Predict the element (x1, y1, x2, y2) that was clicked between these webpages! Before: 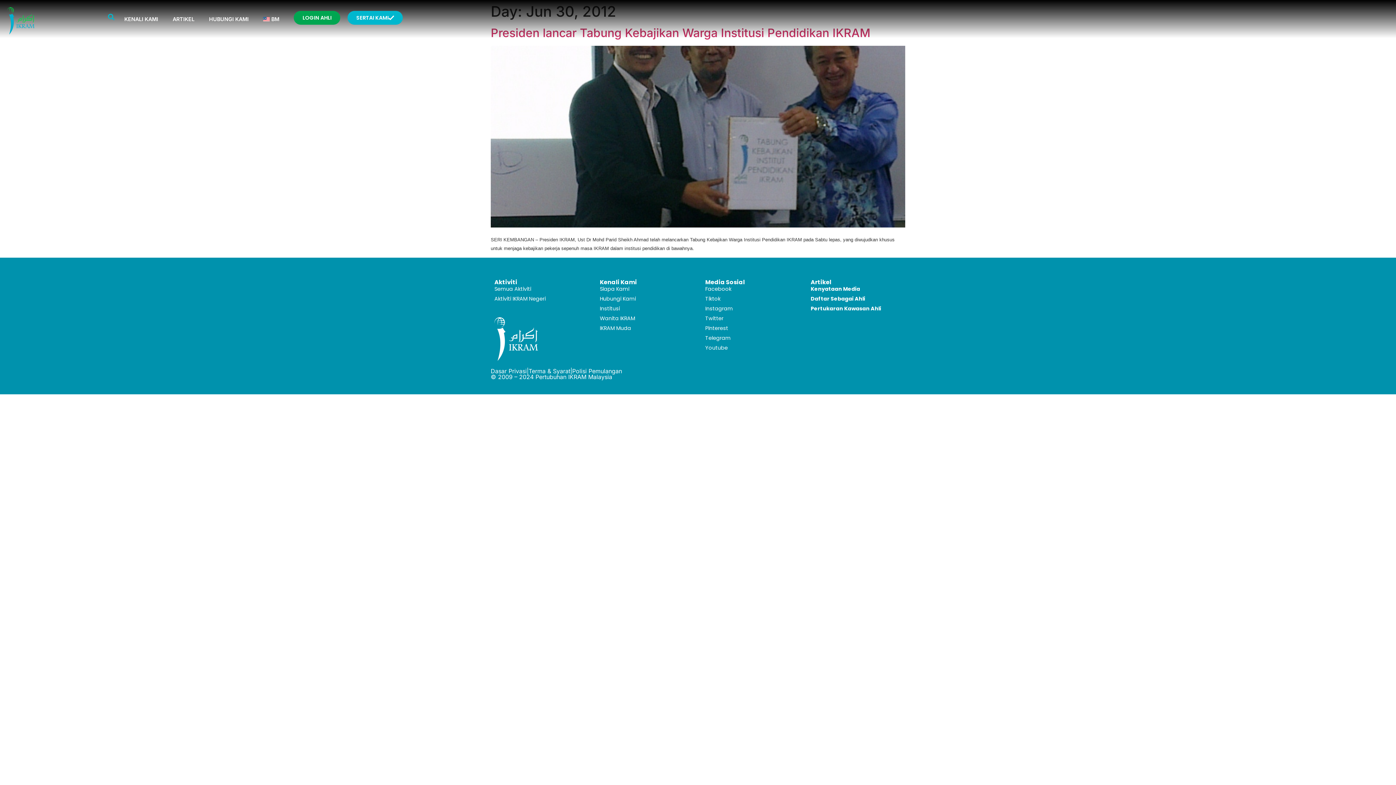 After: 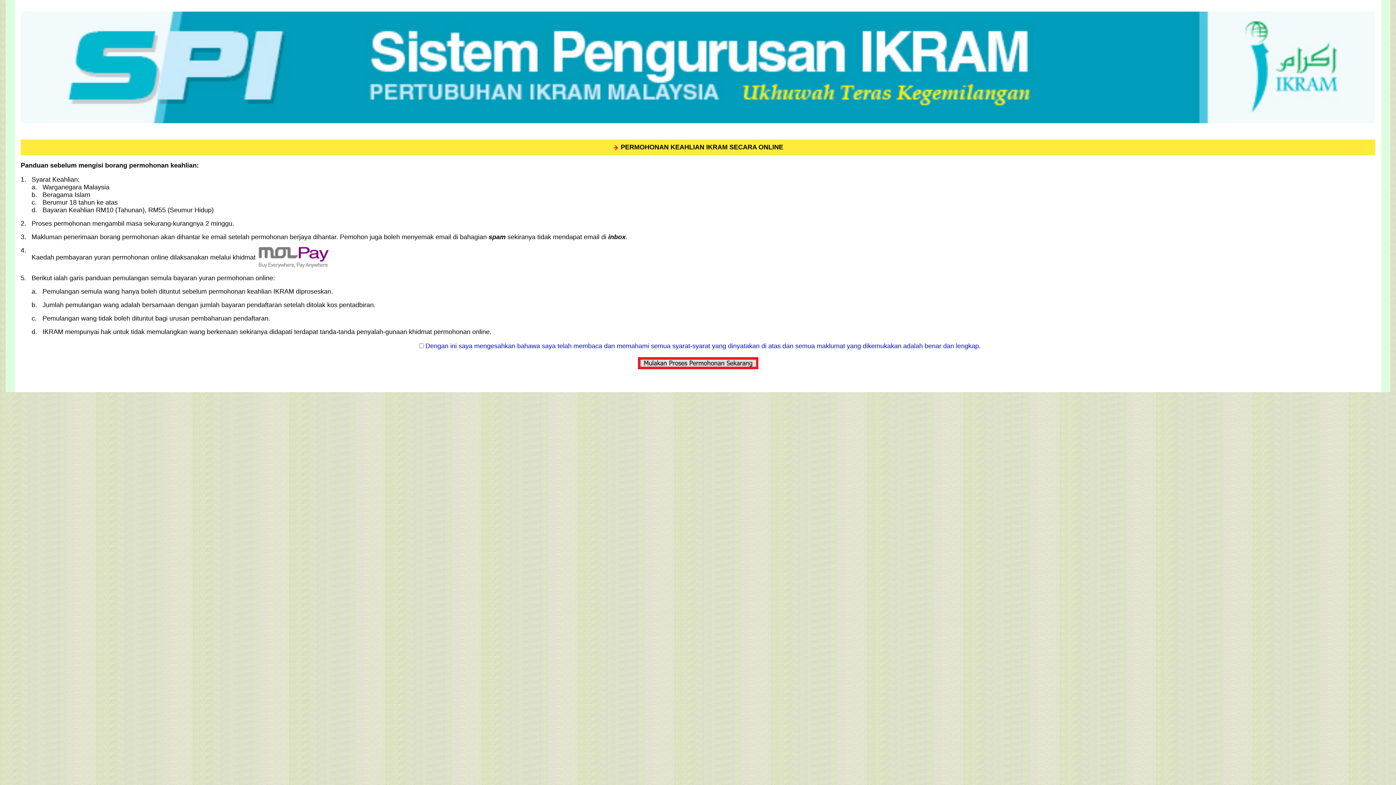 Action: label: SERTAI KAMI bbox: (347, 10, 402, 24)